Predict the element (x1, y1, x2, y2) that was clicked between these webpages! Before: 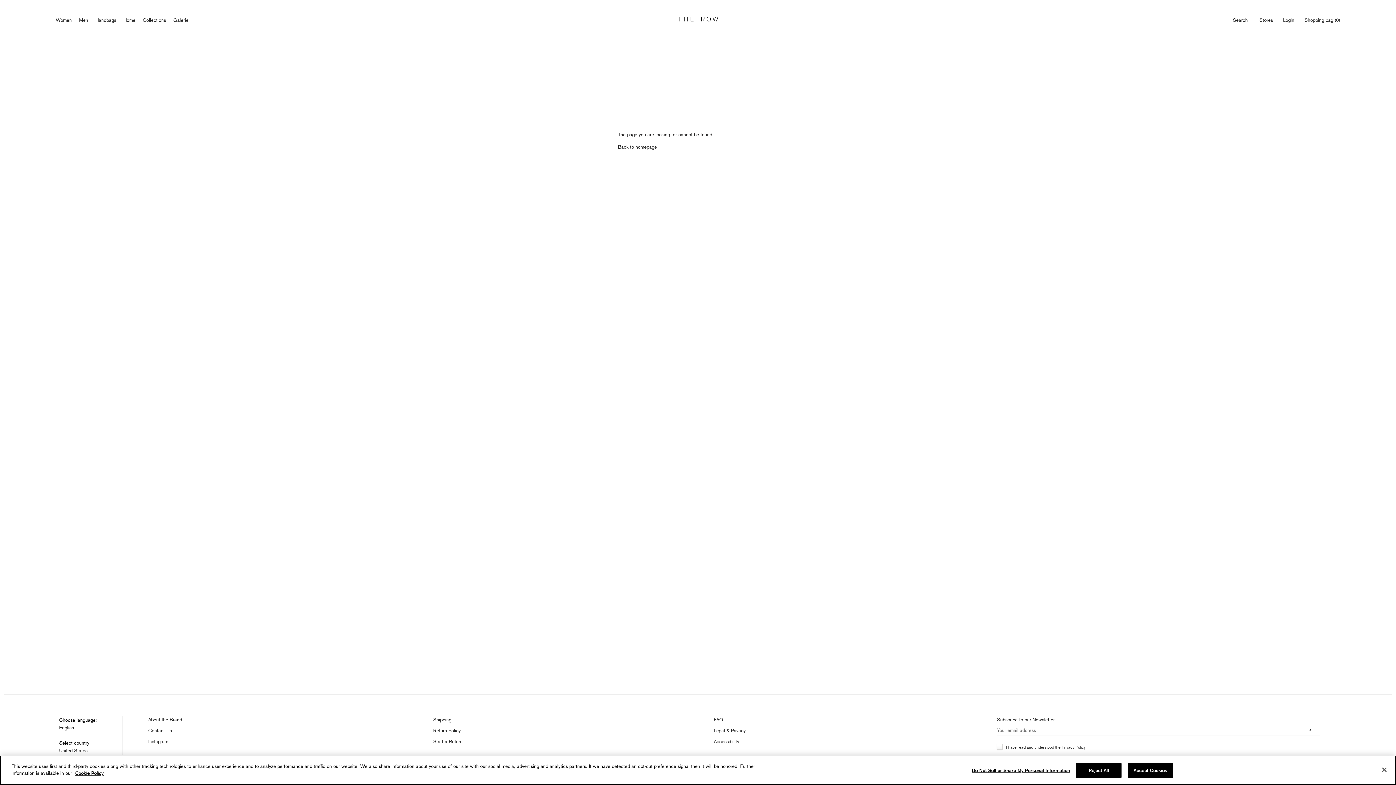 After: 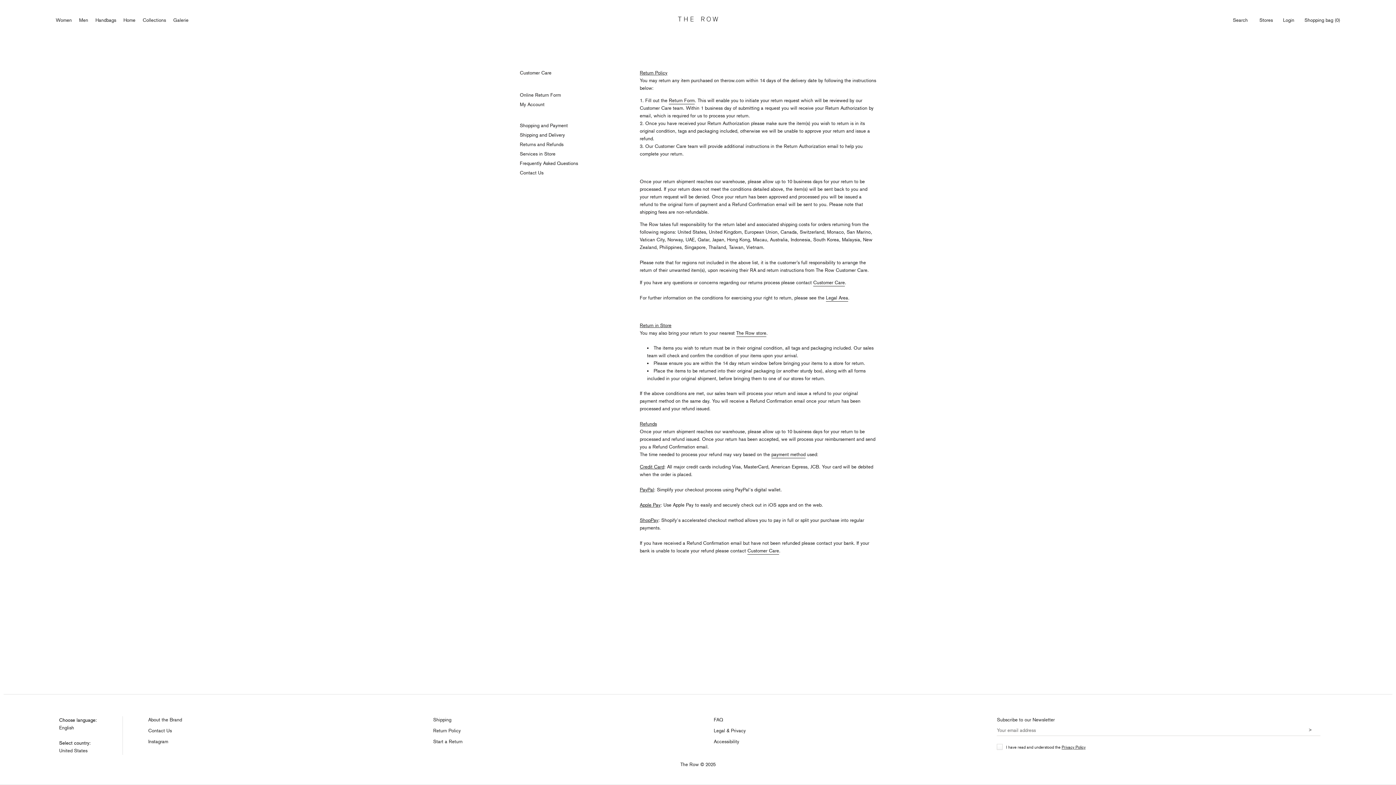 Action: bbox: (433, 728, 460, 734) label: Return Policy